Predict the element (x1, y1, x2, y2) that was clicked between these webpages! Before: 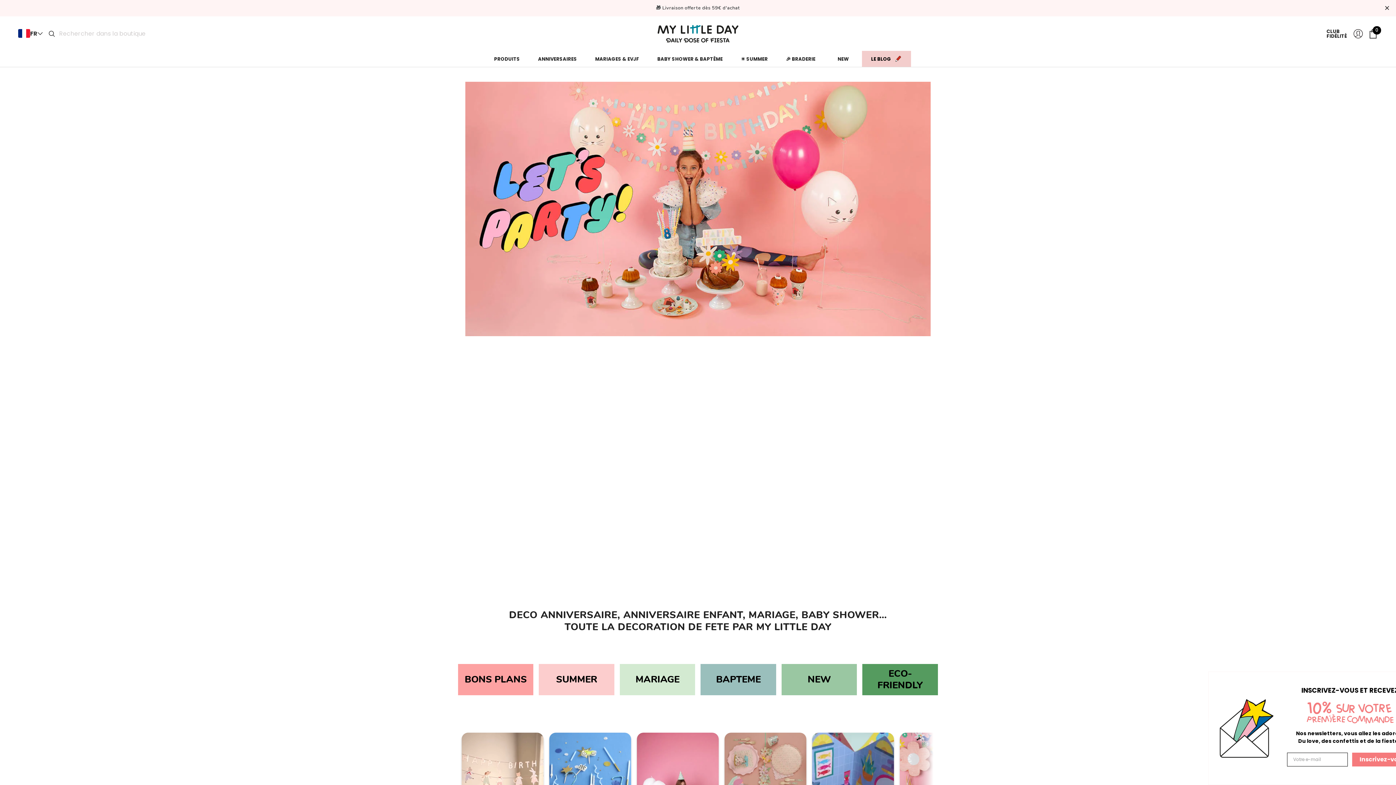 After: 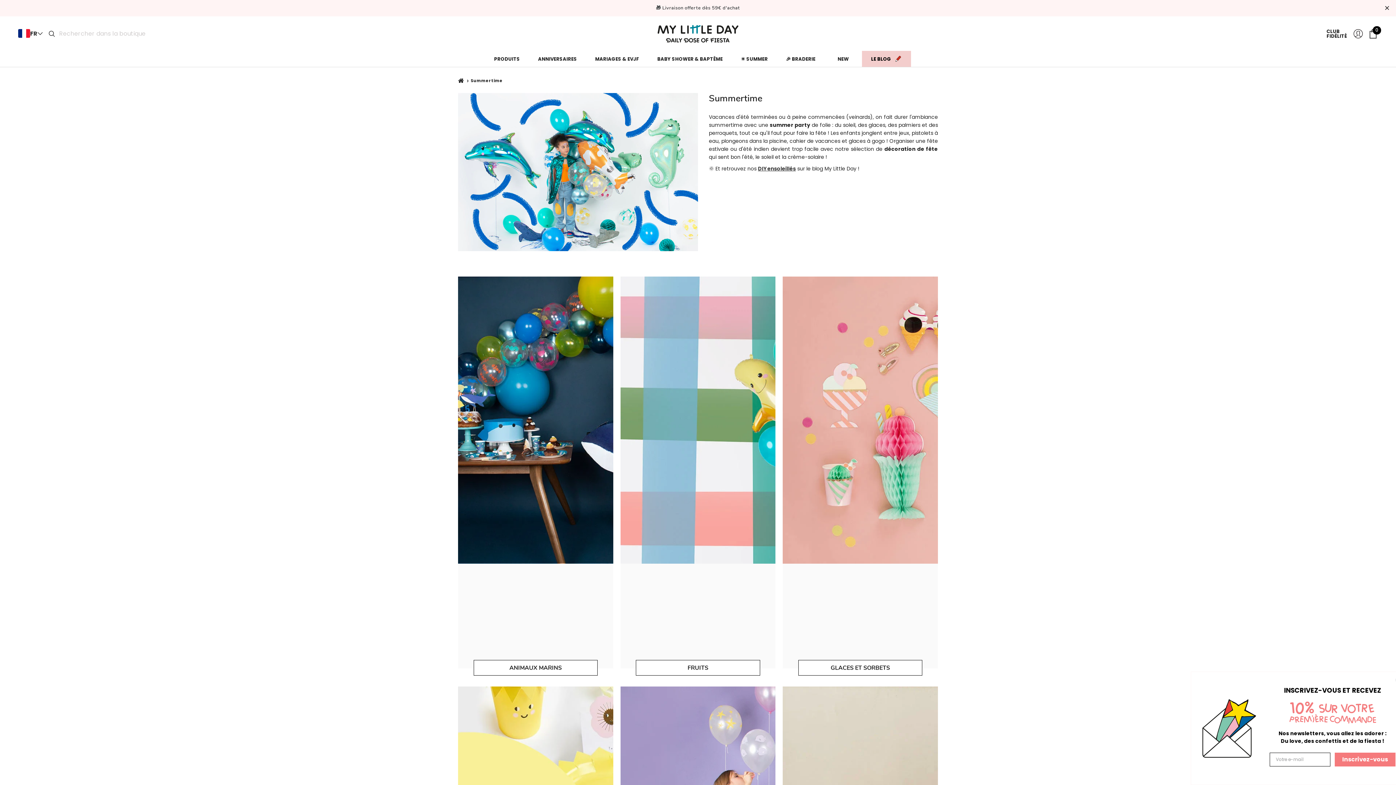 Action: bbox: (741, 55, 768, 62) label: ☀️ SUMMER